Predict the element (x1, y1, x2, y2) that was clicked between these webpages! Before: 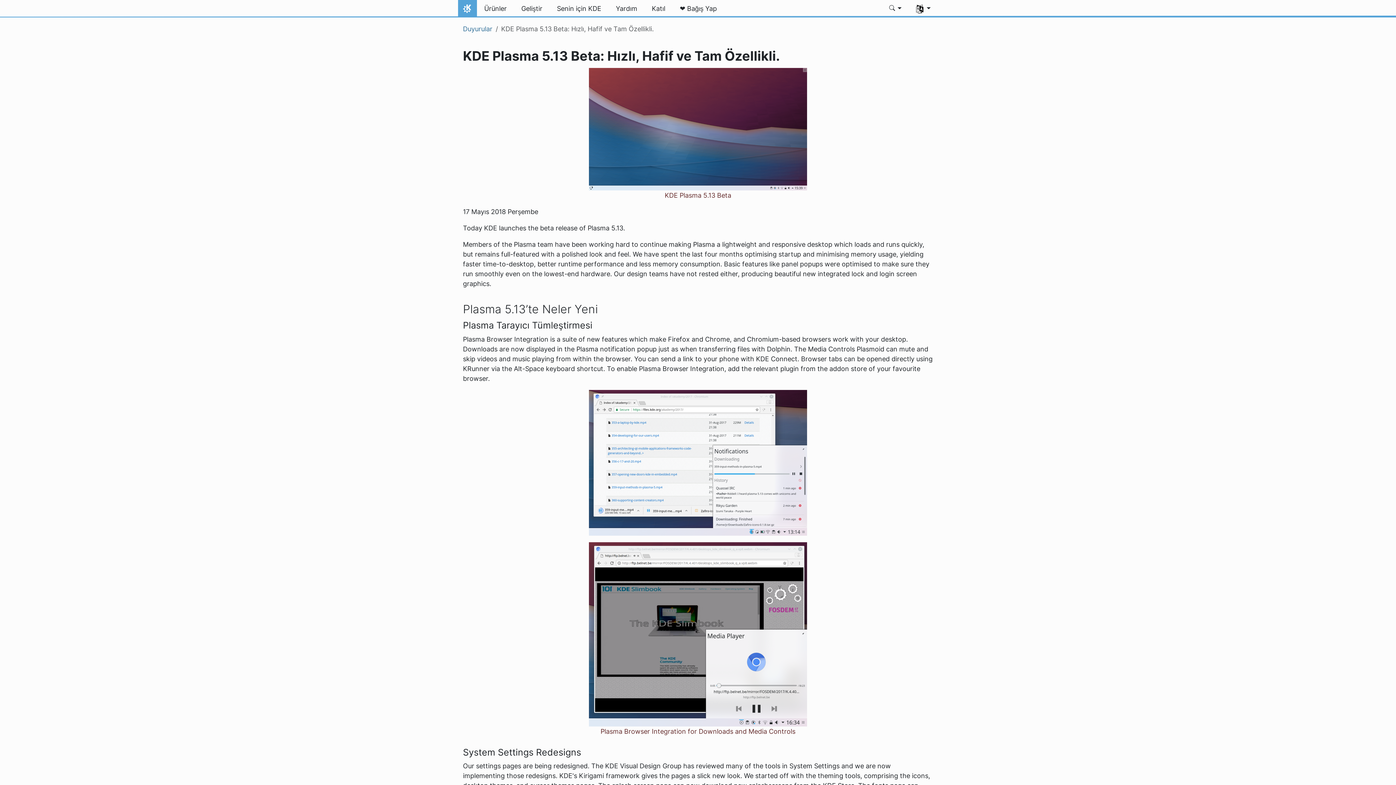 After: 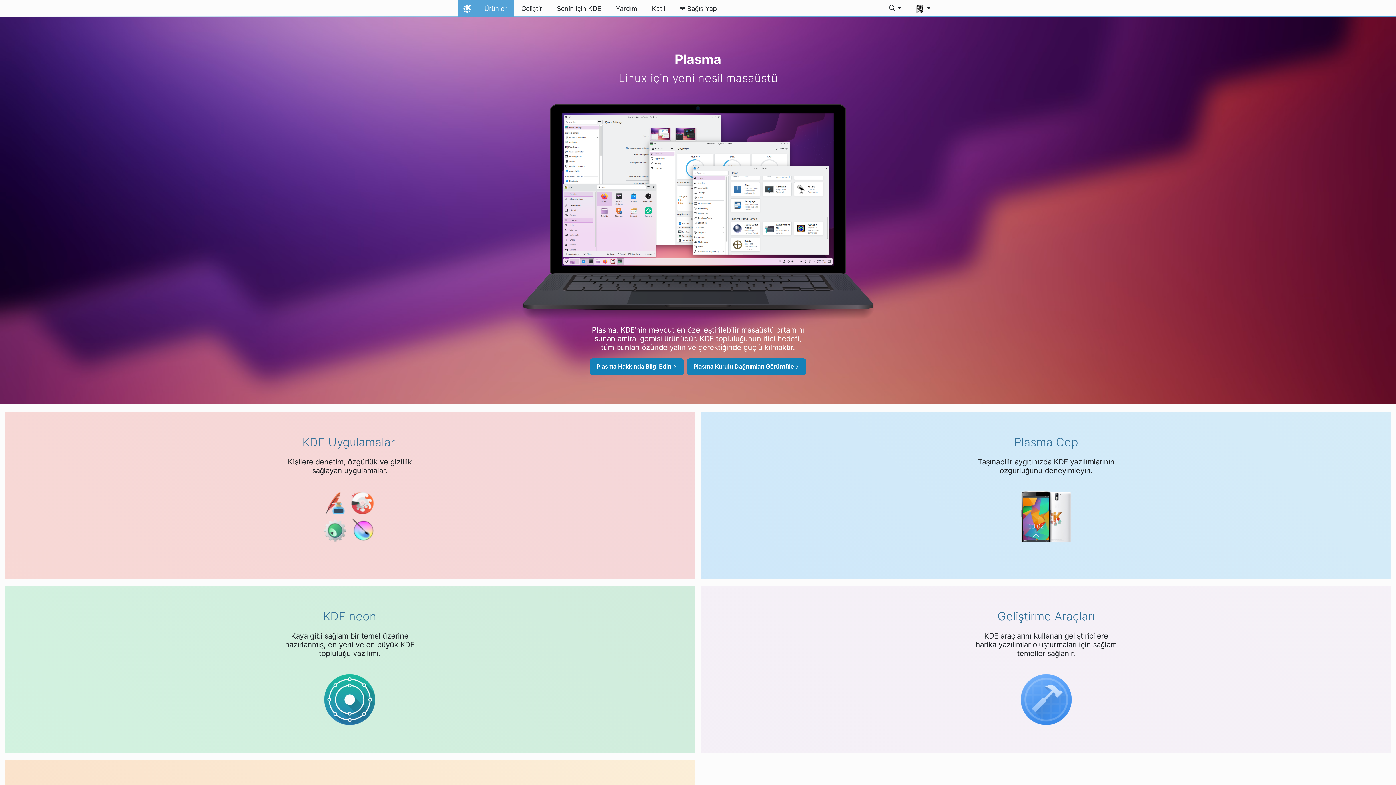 Action: label: Ürünler bbox: (477, 0, 514, 17)